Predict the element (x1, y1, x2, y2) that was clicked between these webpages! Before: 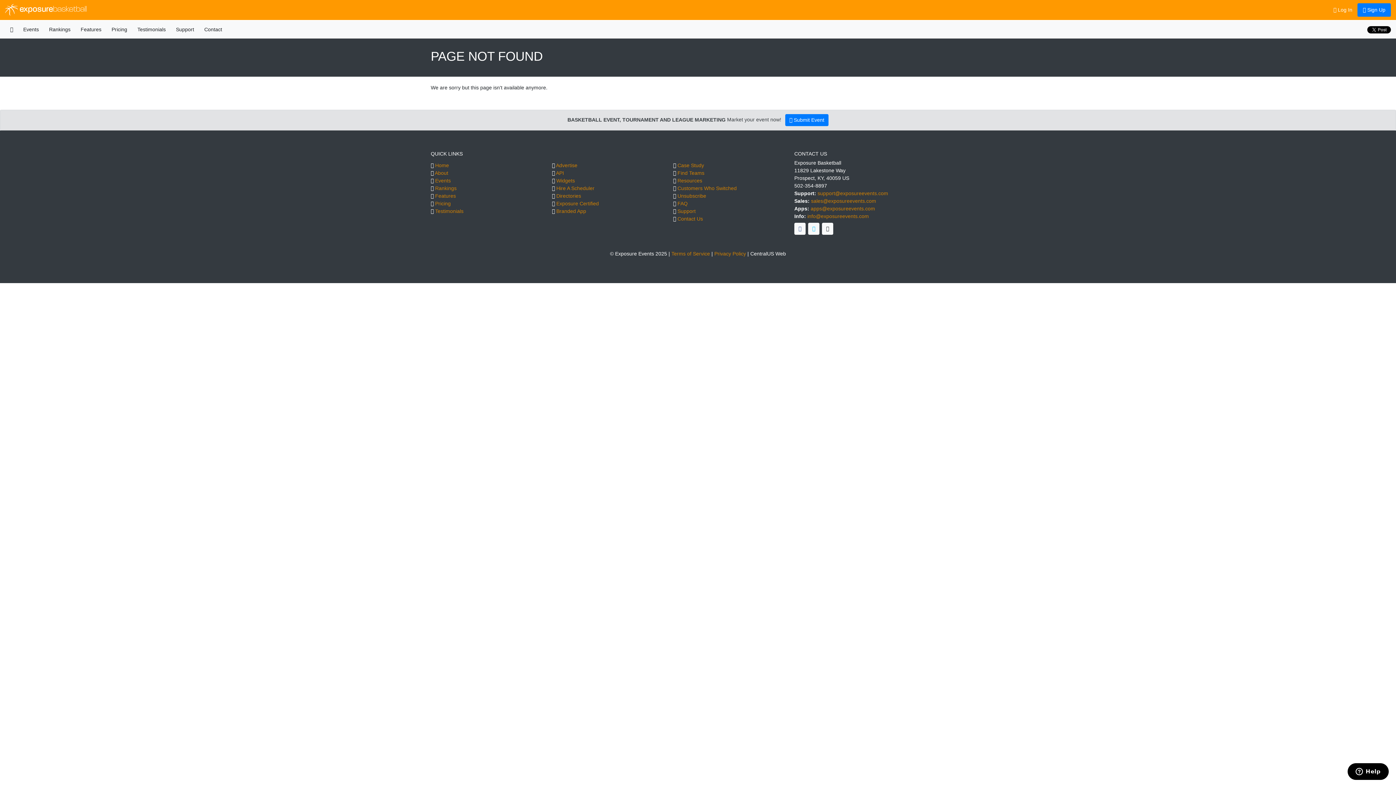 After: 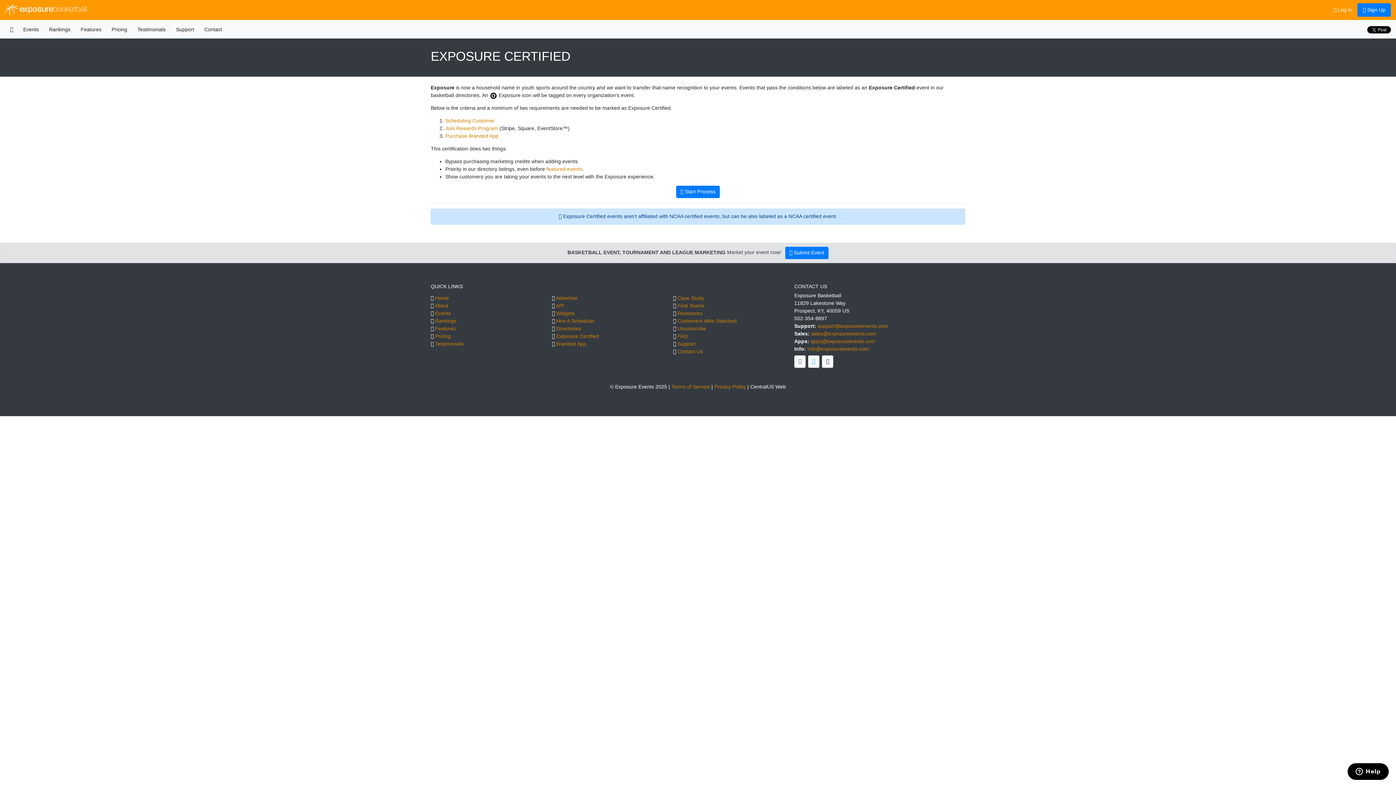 Action: bbox: (556, 200, 599, 206) label: Exposure Certified